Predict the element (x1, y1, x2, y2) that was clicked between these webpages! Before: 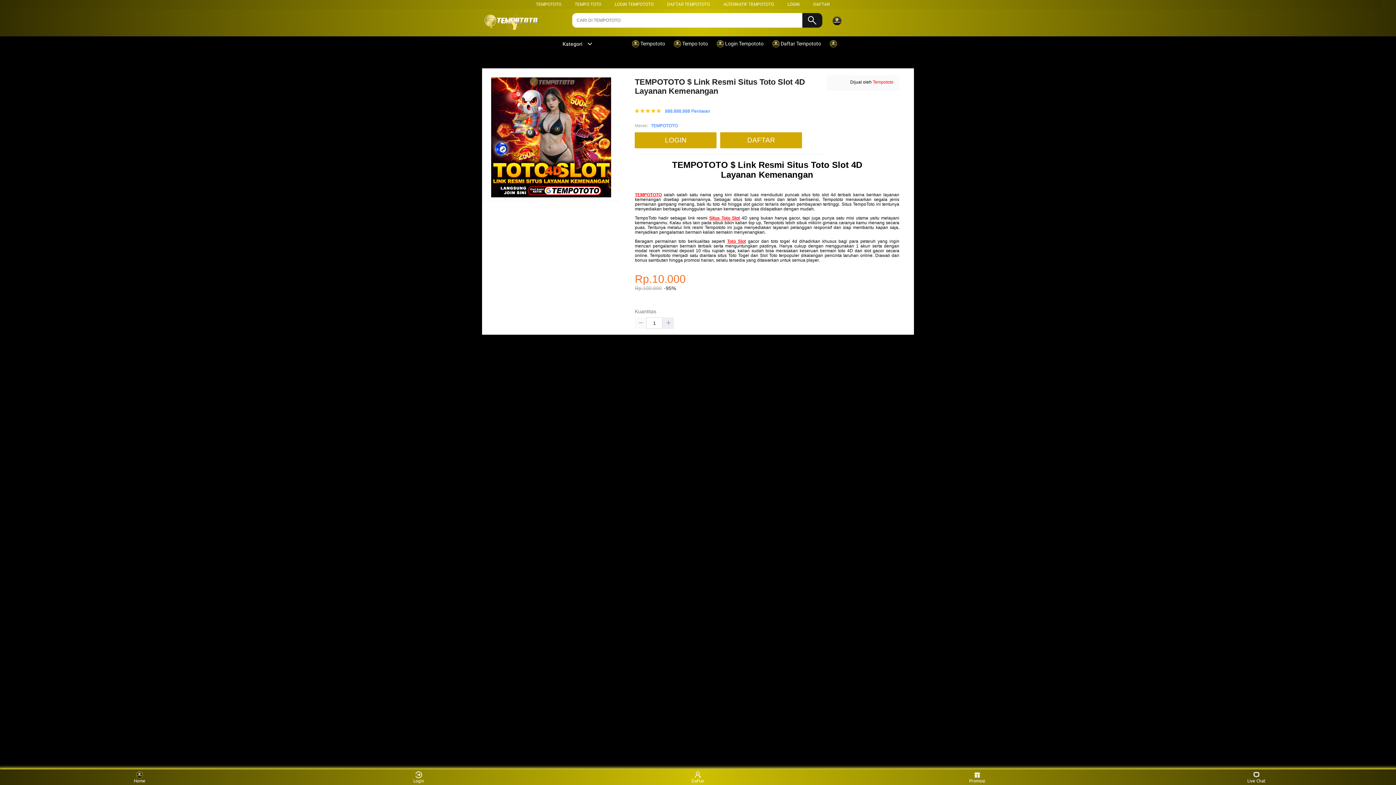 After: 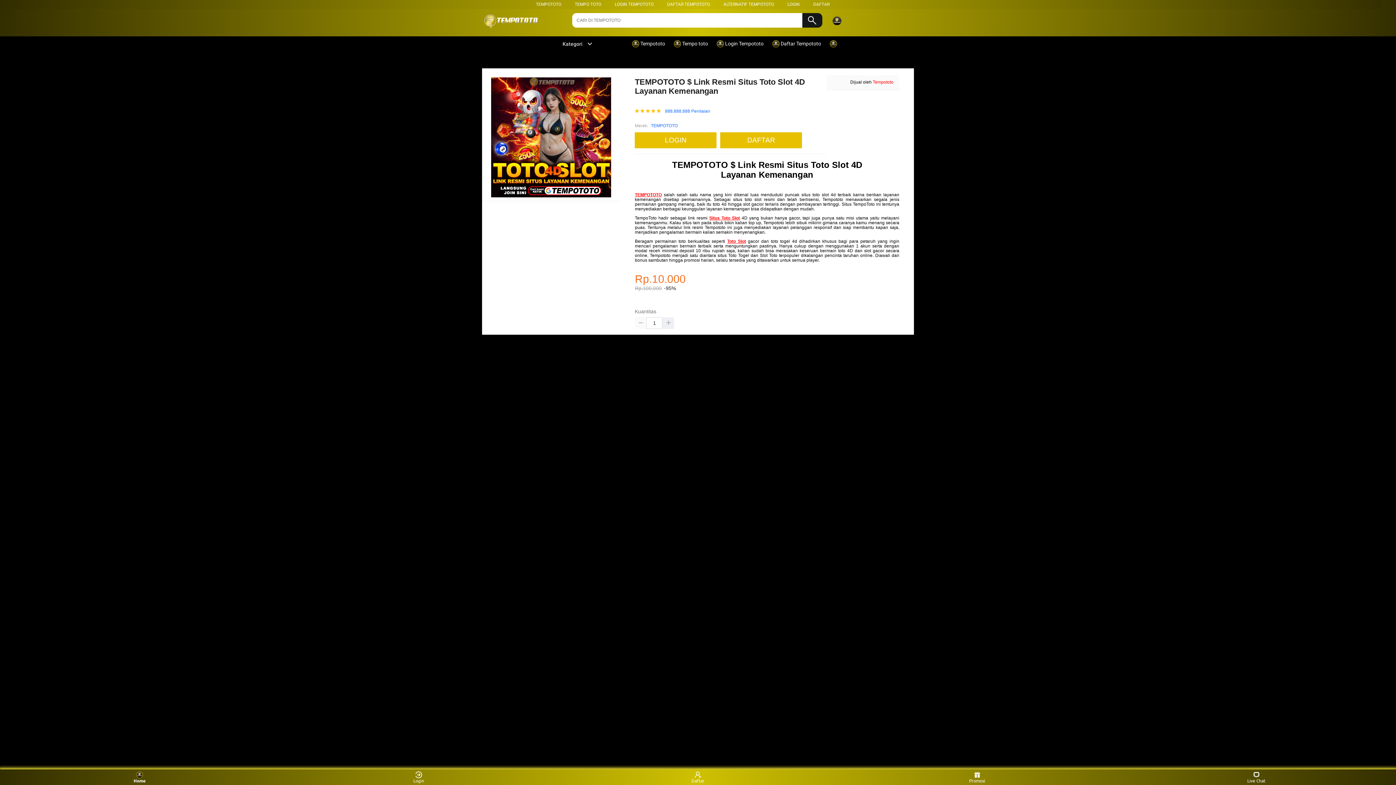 Action: bbox: (126, 771, 153, 783) label: Home